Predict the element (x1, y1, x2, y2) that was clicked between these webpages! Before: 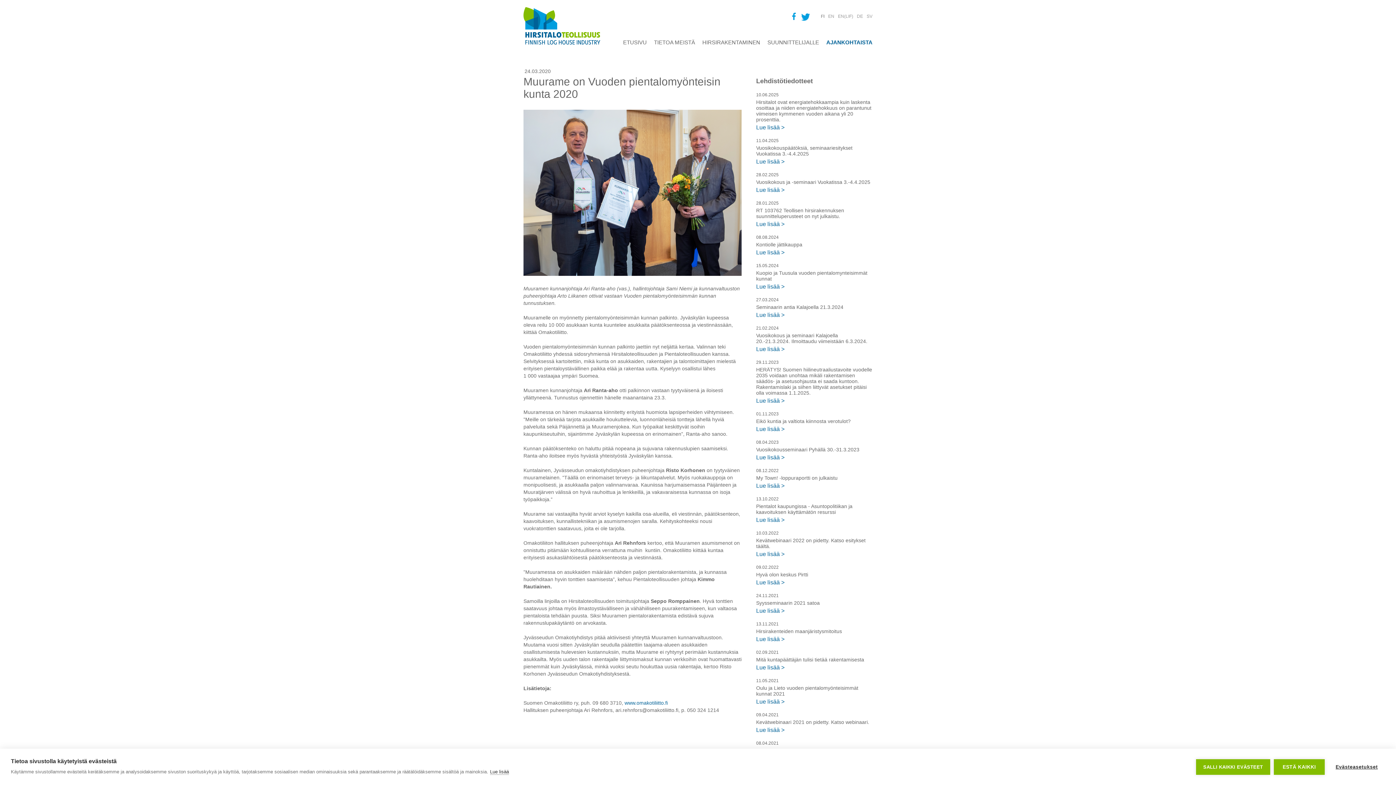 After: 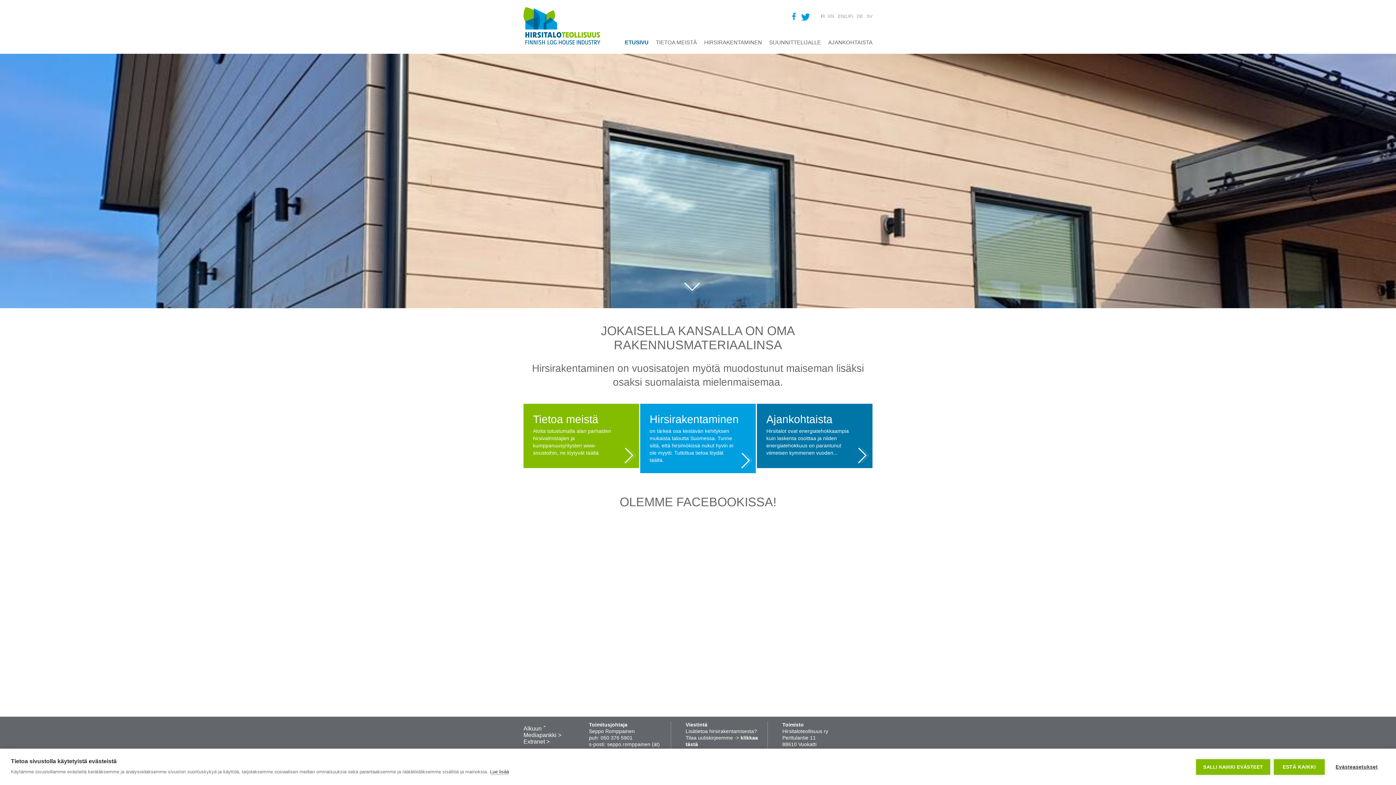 Action: label: FI bbox: (821, 13, 824, 18)